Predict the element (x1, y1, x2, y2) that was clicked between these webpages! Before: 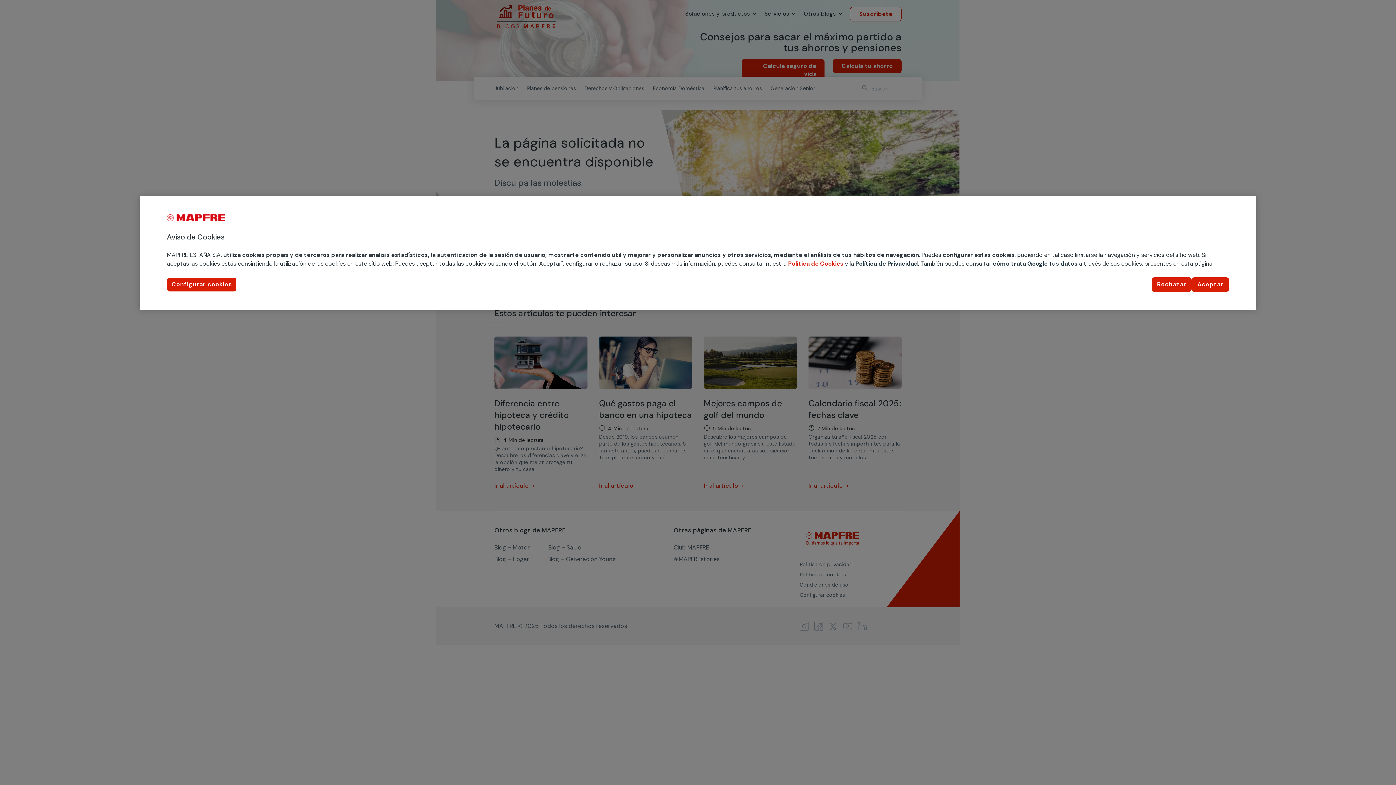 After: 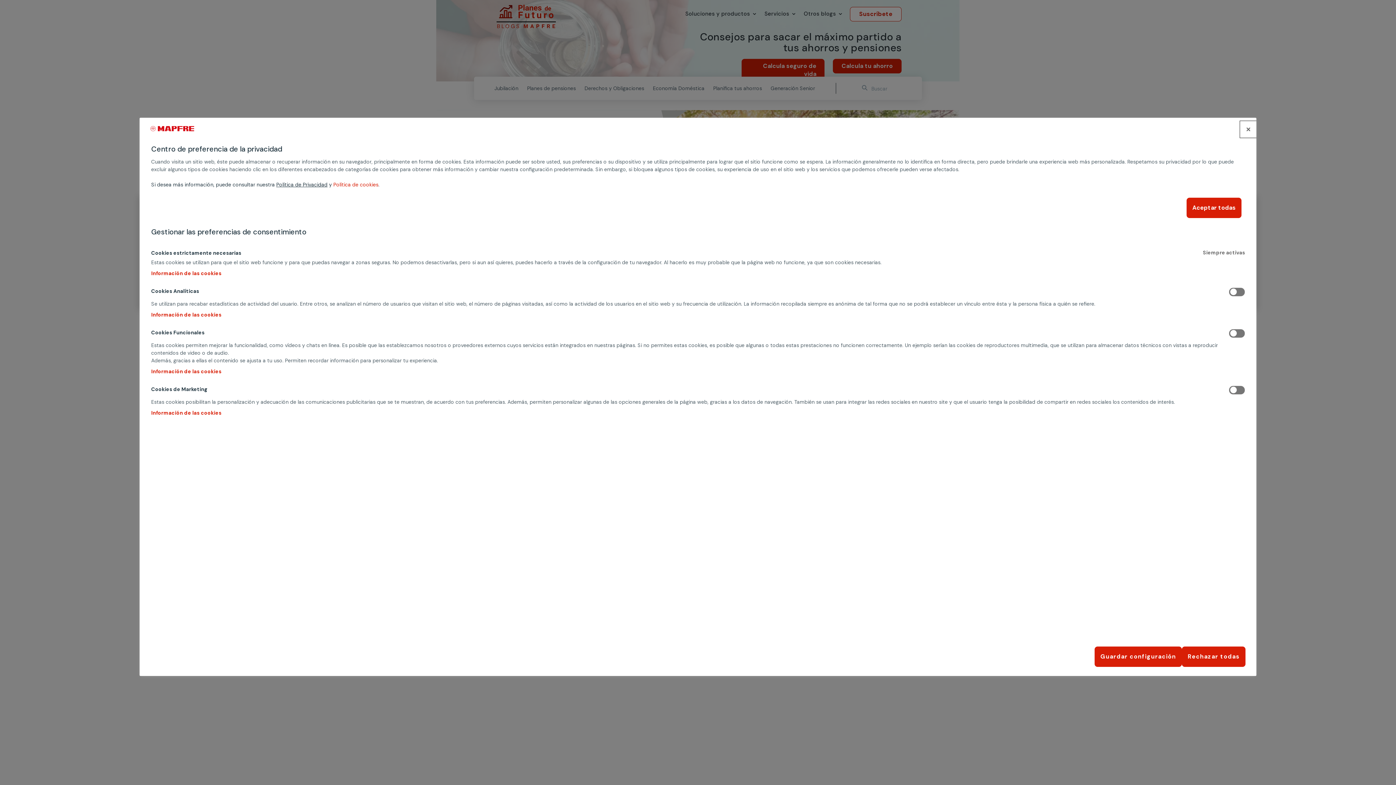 Action: label: Configurar cookies bbox: (166, 277, 236, 292)